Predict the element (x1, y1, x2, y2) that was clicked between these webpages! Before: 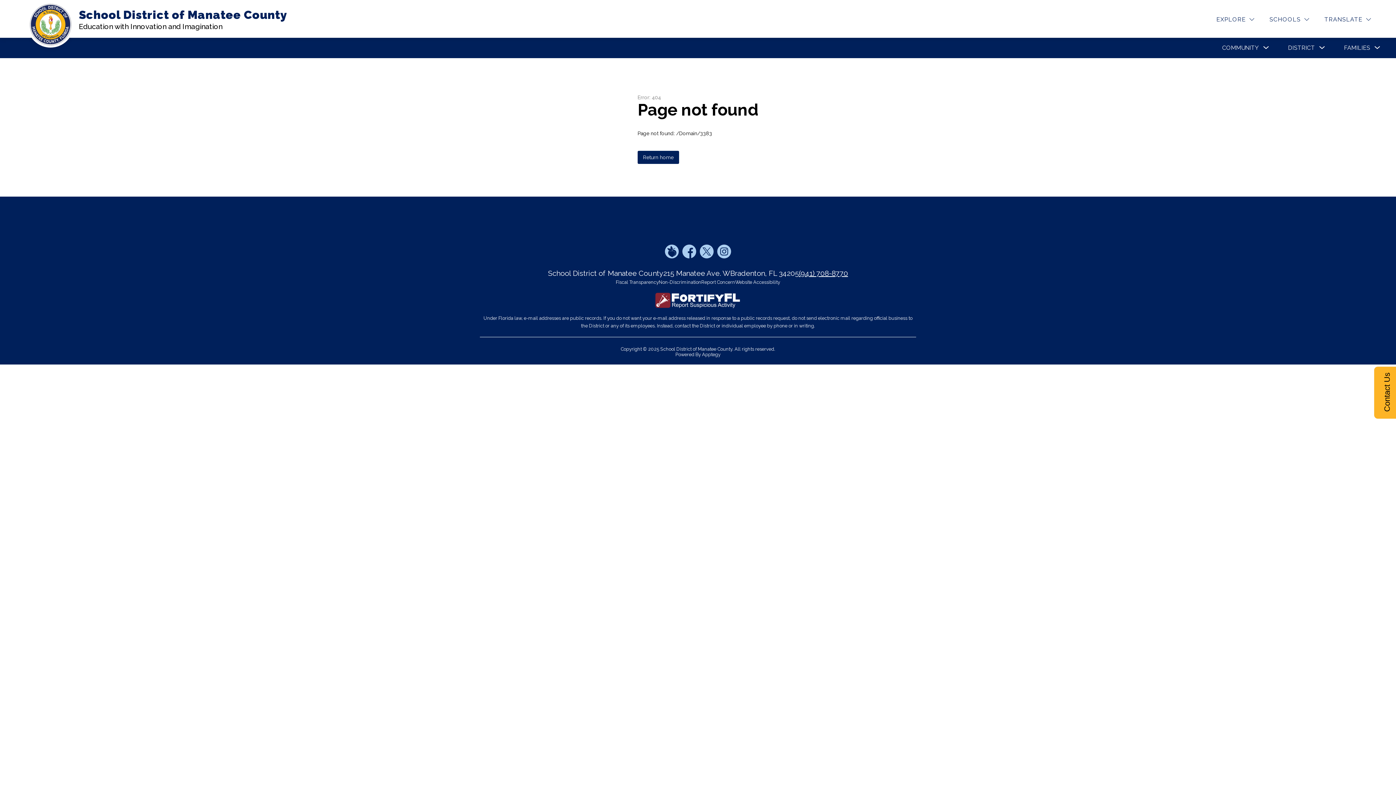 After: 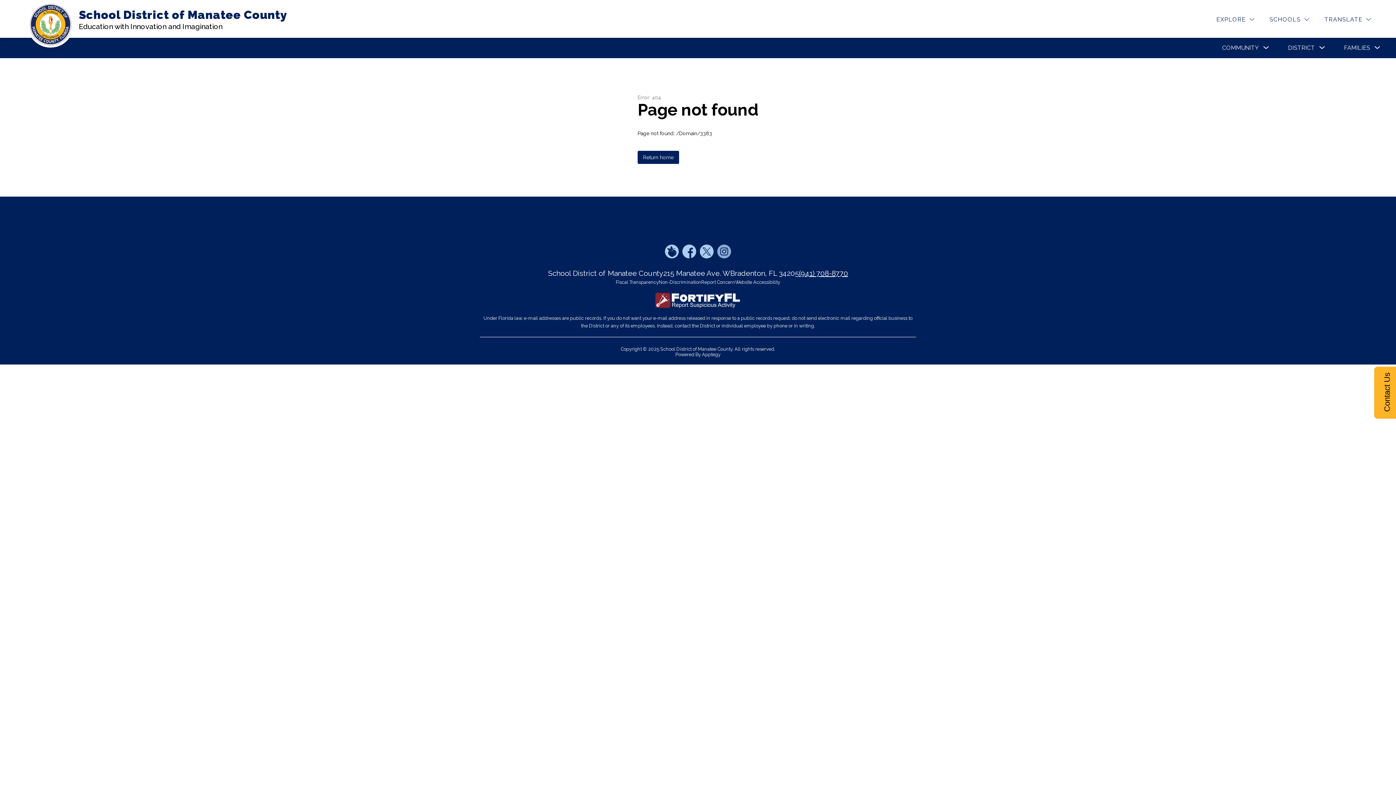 Action: bbox: (715, 242, 733, 260) label: Instagram